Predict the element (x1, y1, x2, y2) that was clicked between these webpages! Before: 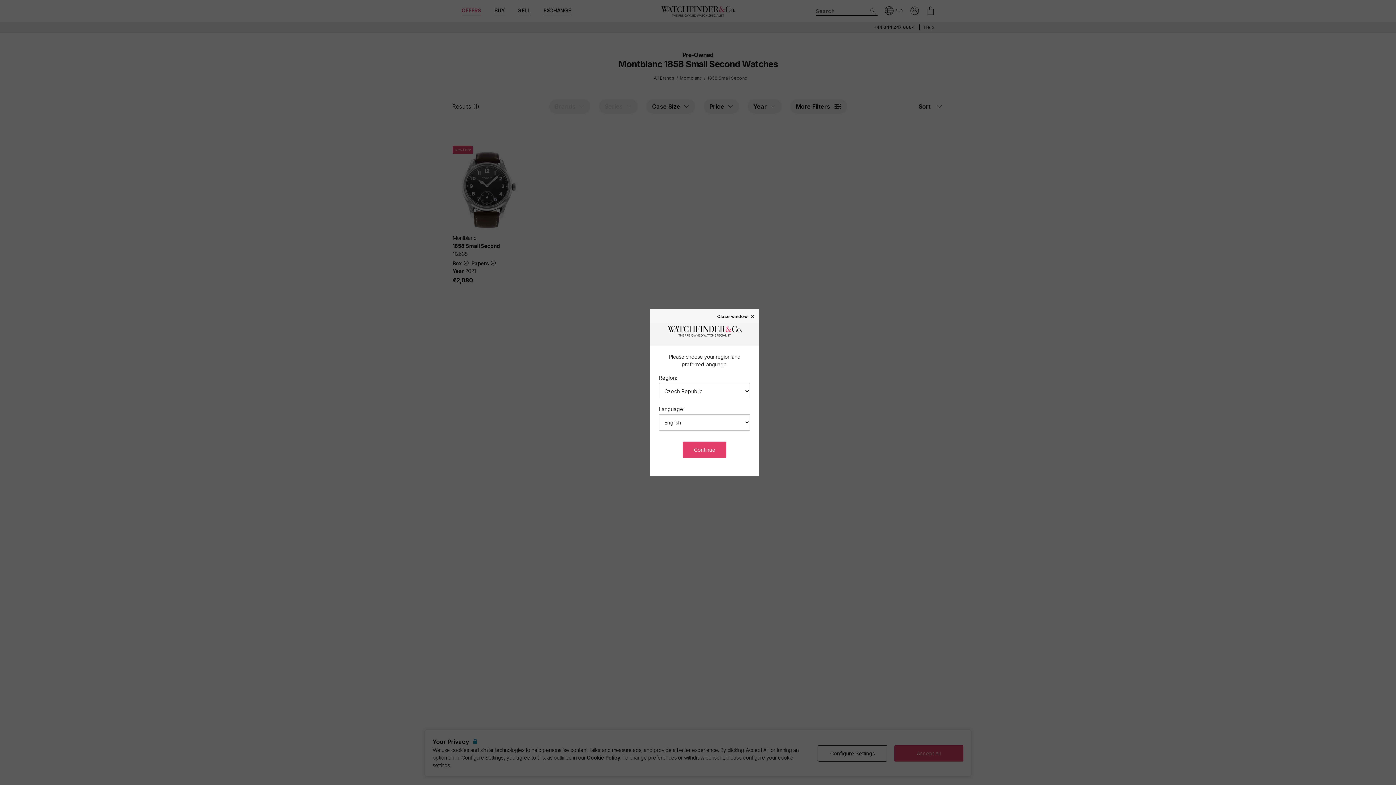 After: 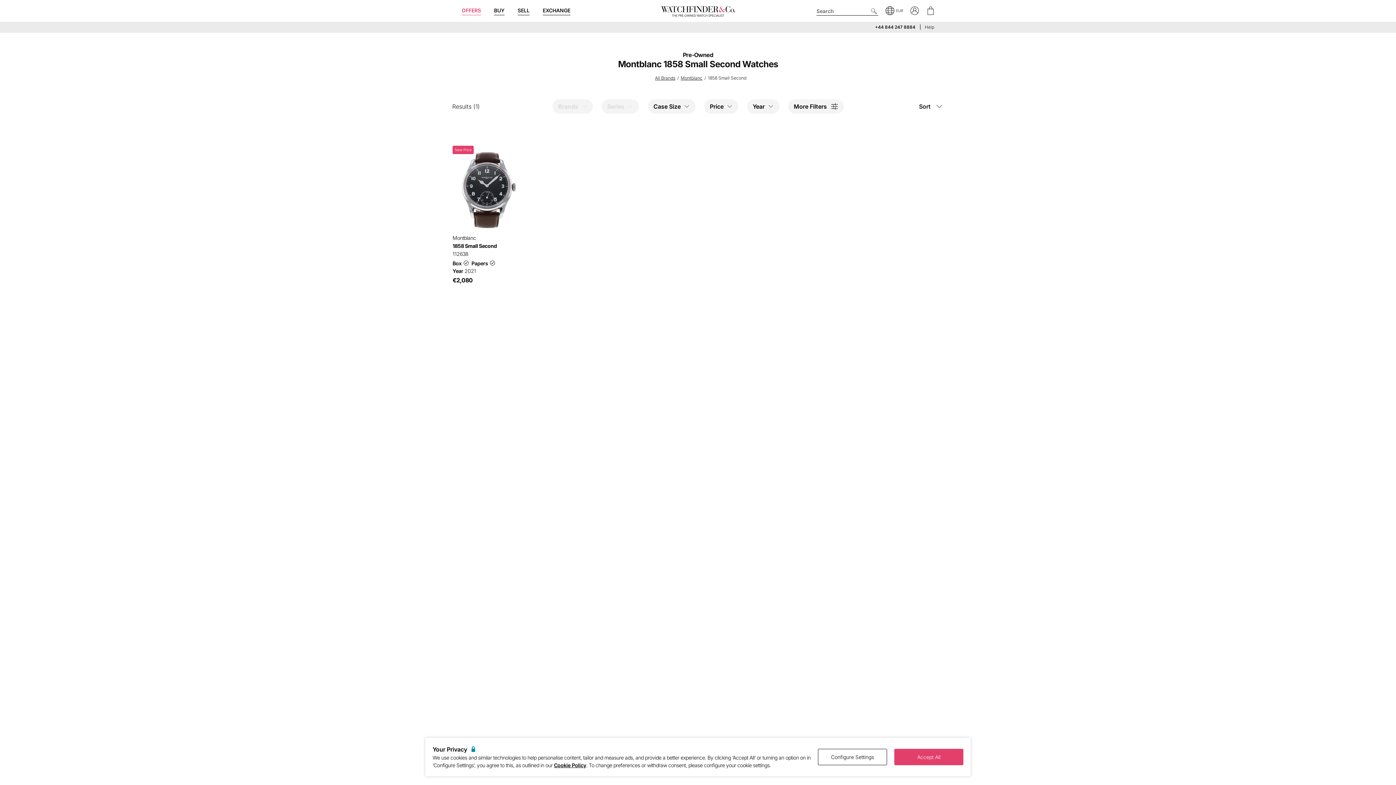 Action: bbox: (683, 441, 726, 458) label: Continue